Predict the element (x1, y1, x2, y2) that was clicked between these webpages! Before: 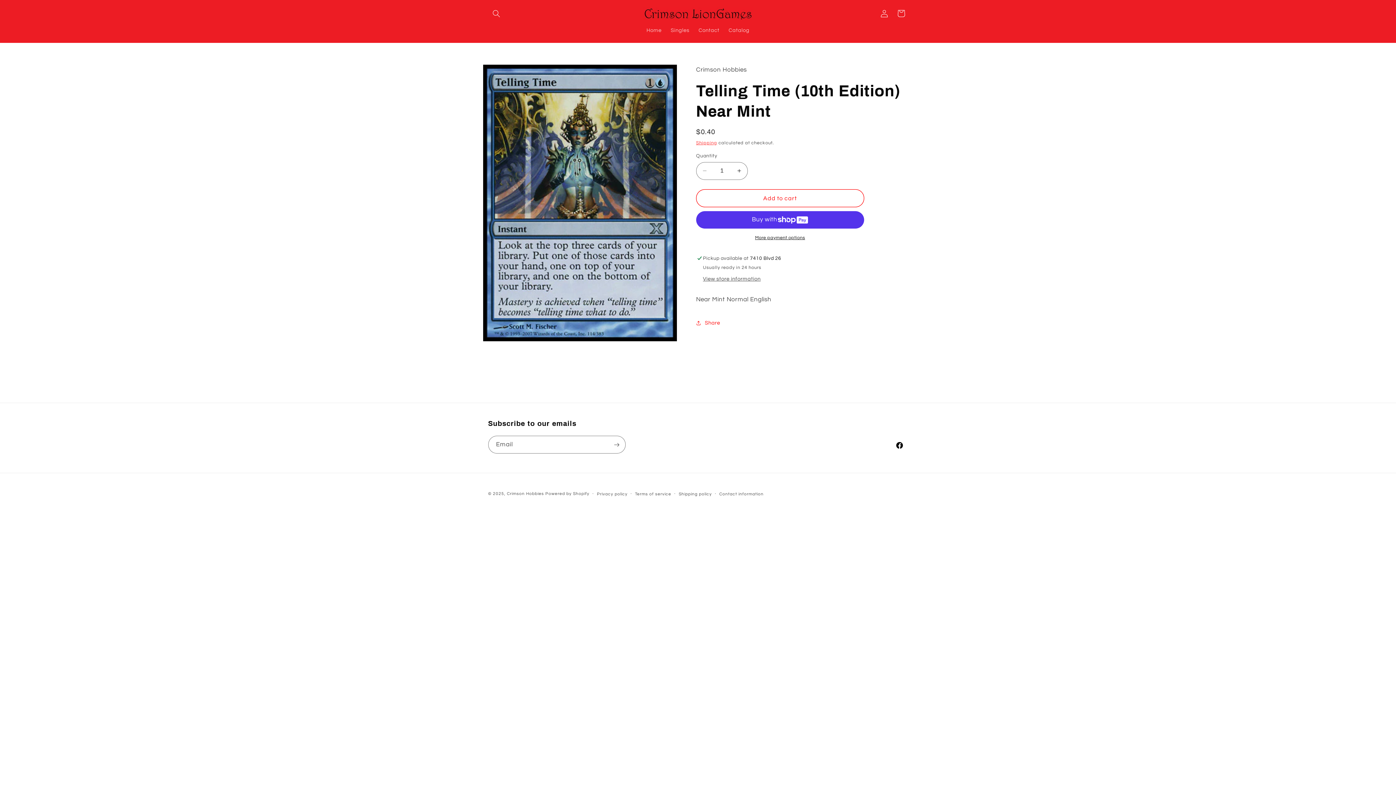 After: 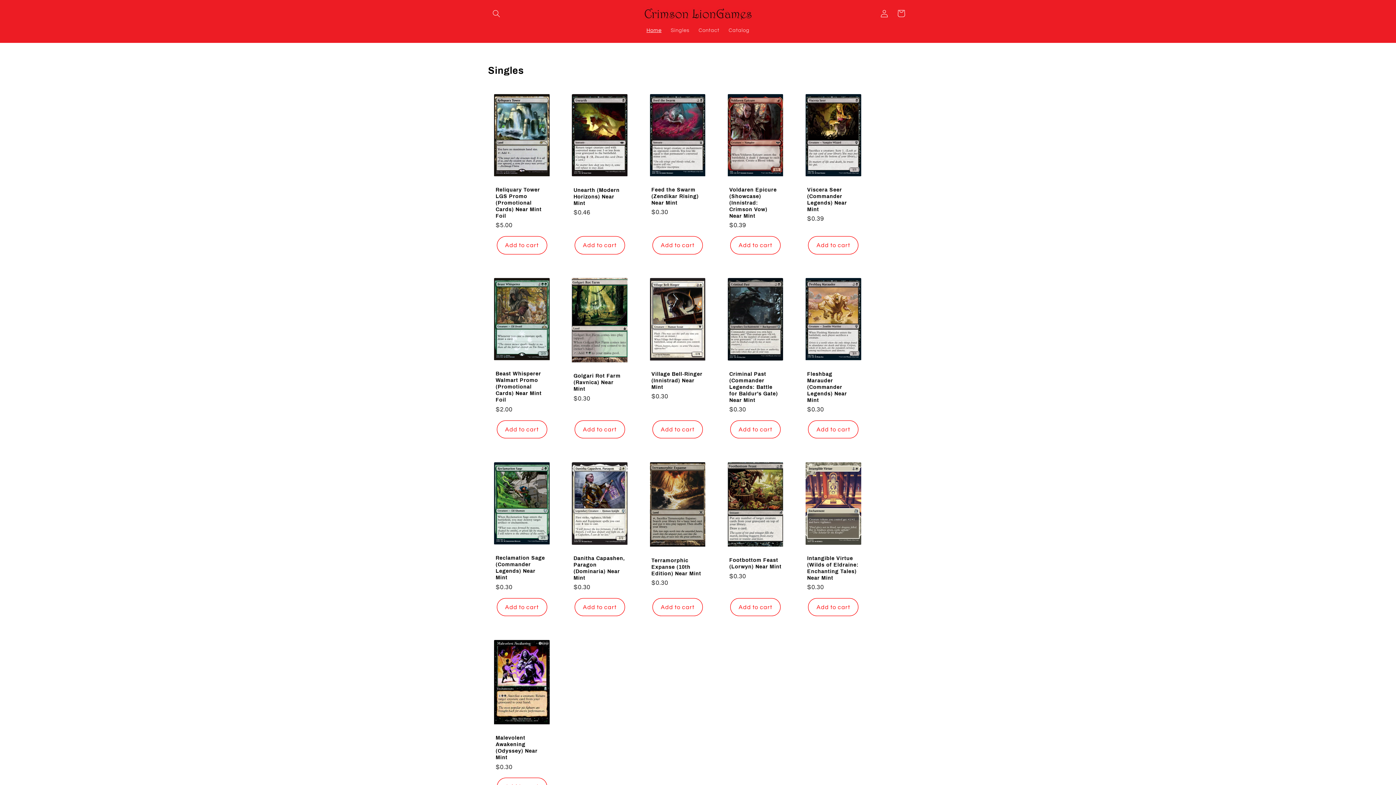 Action: bbox: (640, 4, 755, 22)